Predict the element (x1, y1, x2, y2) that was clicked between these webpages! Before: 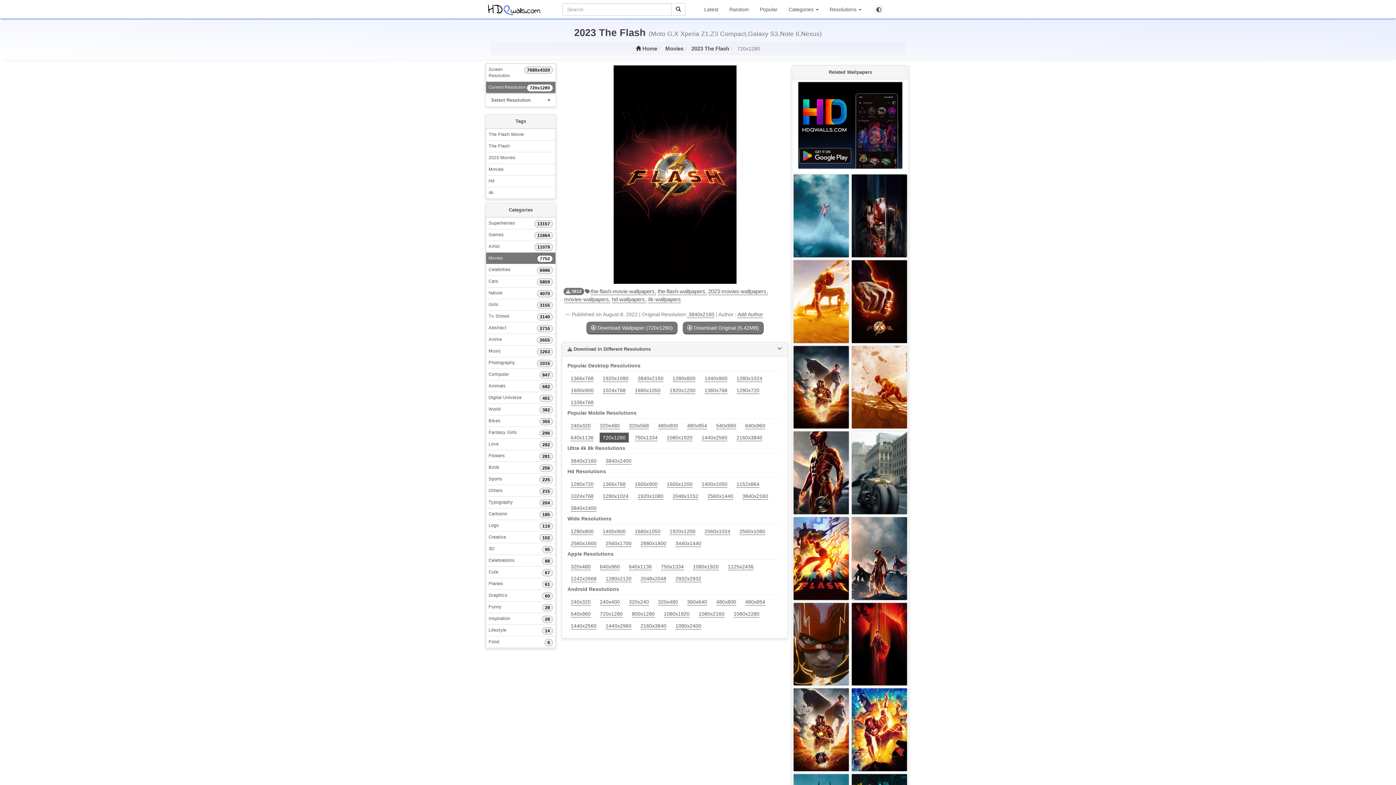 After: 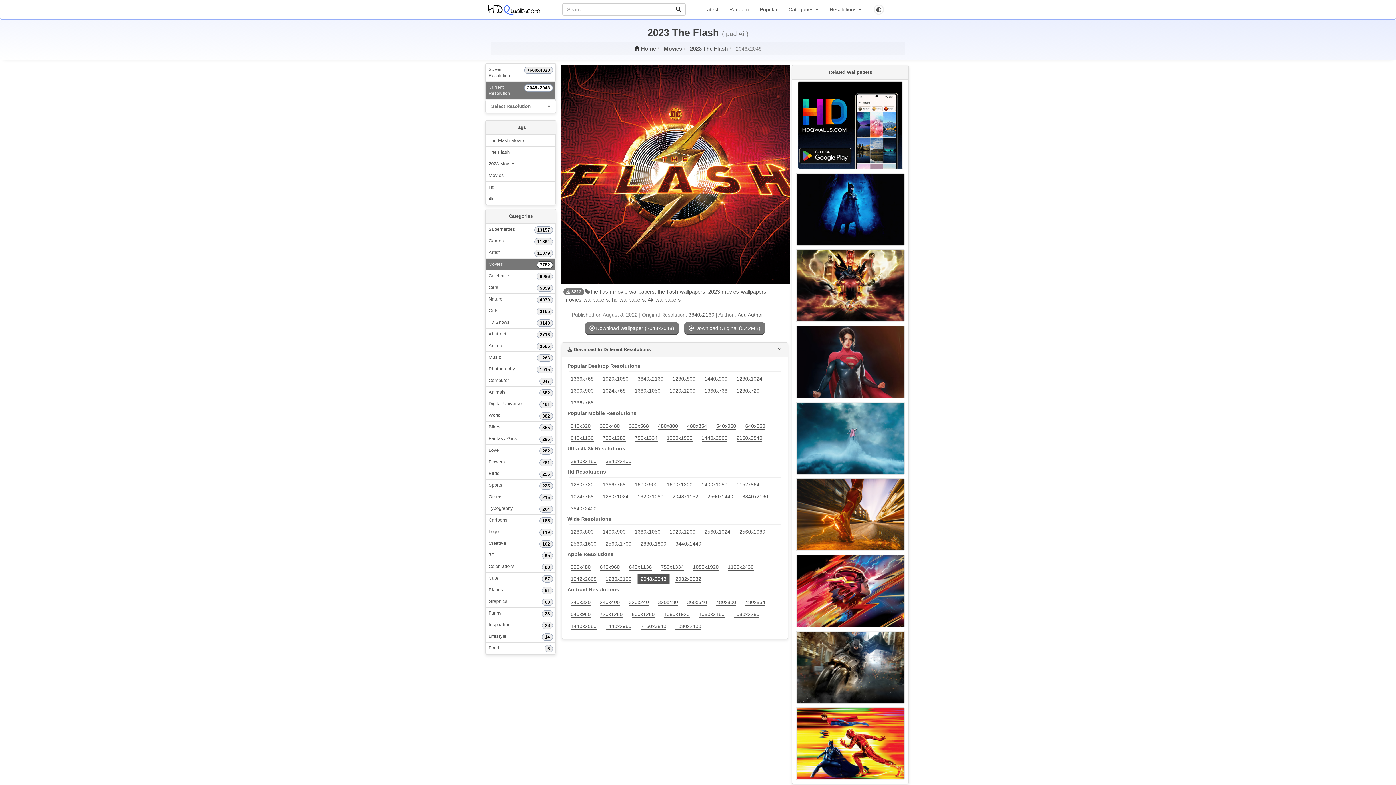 Action: bbox: (637, 576, 672, 582) label: 2048x2048 